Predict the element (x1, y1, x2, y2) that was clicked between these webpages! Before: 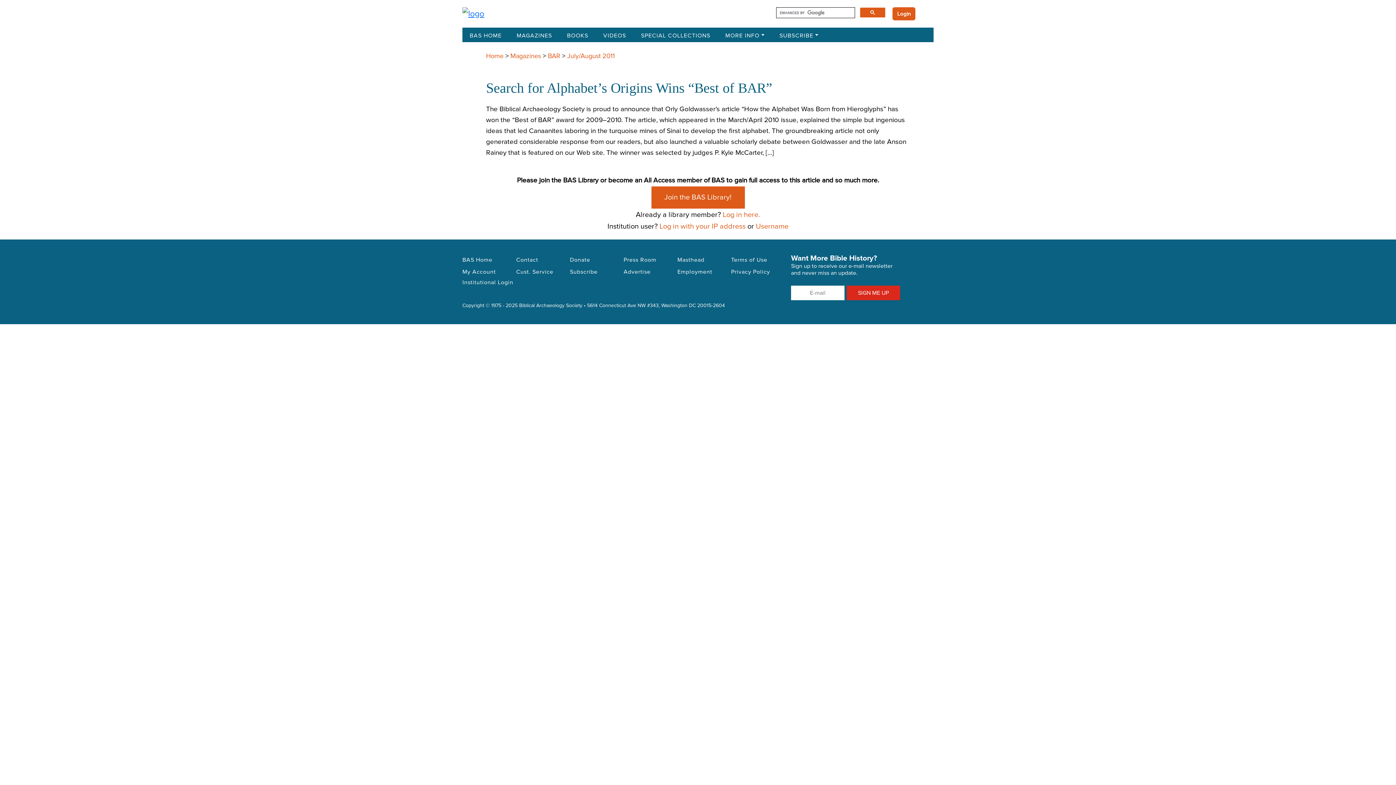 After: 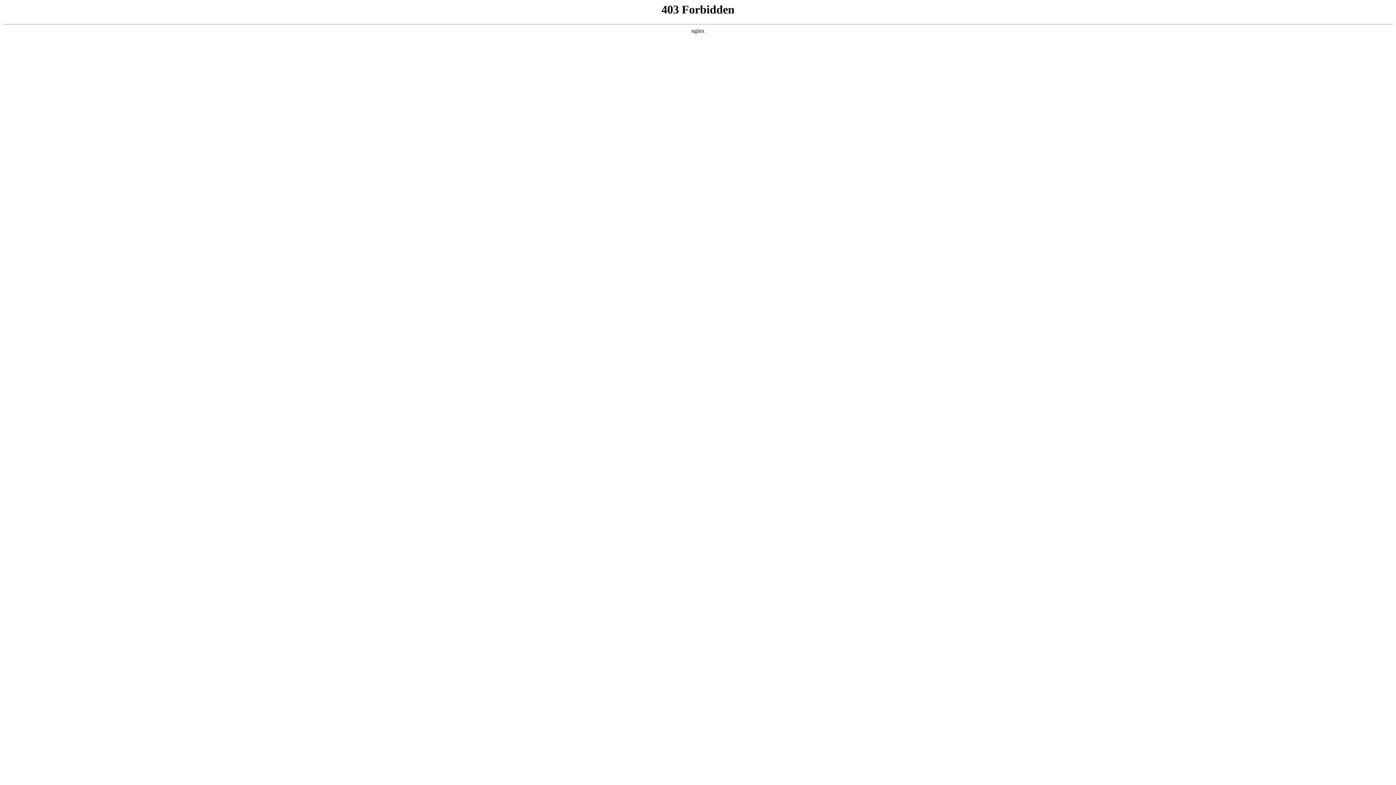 Action: bbox: (731, 254, 776, 266) label: Terms of Use